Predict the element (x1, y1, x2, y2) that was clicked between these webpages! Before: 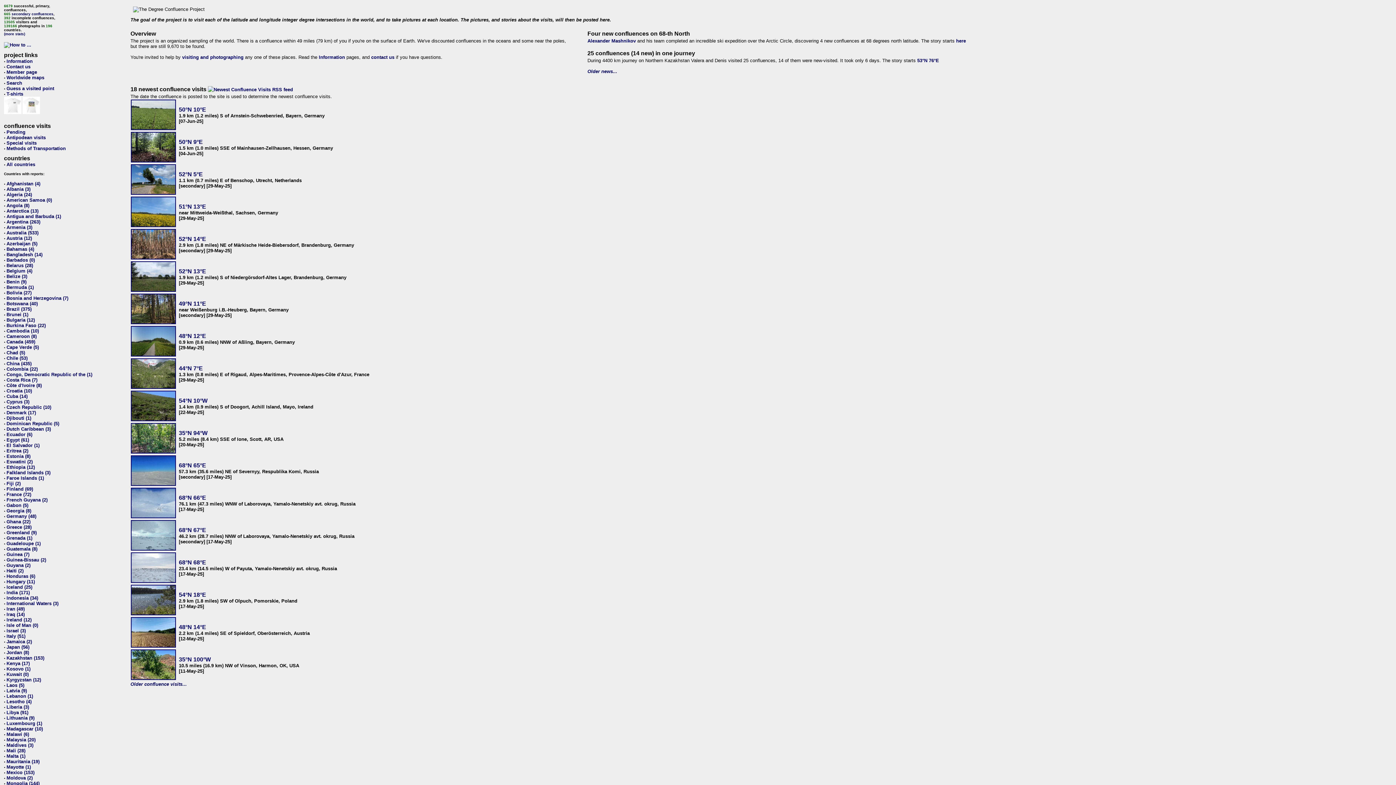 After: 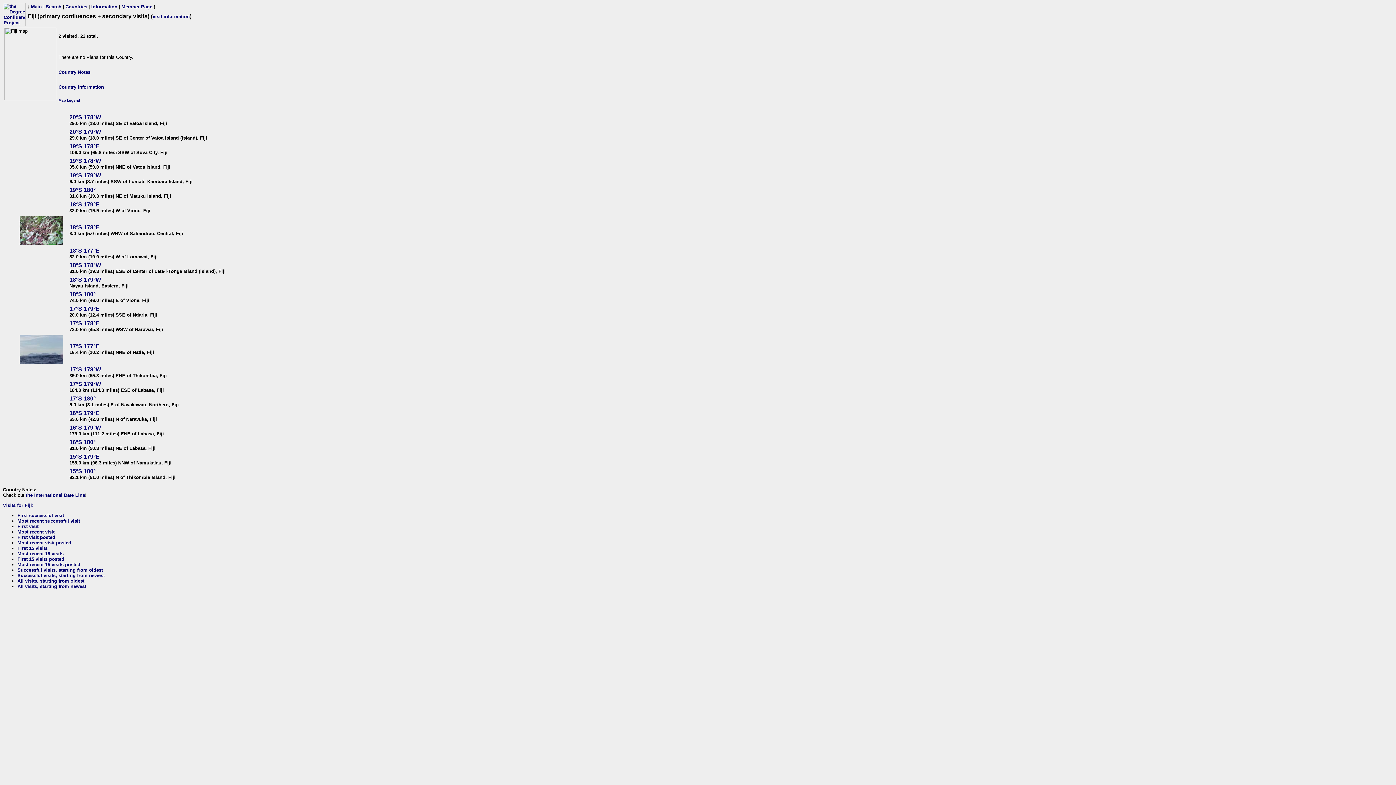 Action: label: Fiji (2) bbox: (6, 480, 20, 486)